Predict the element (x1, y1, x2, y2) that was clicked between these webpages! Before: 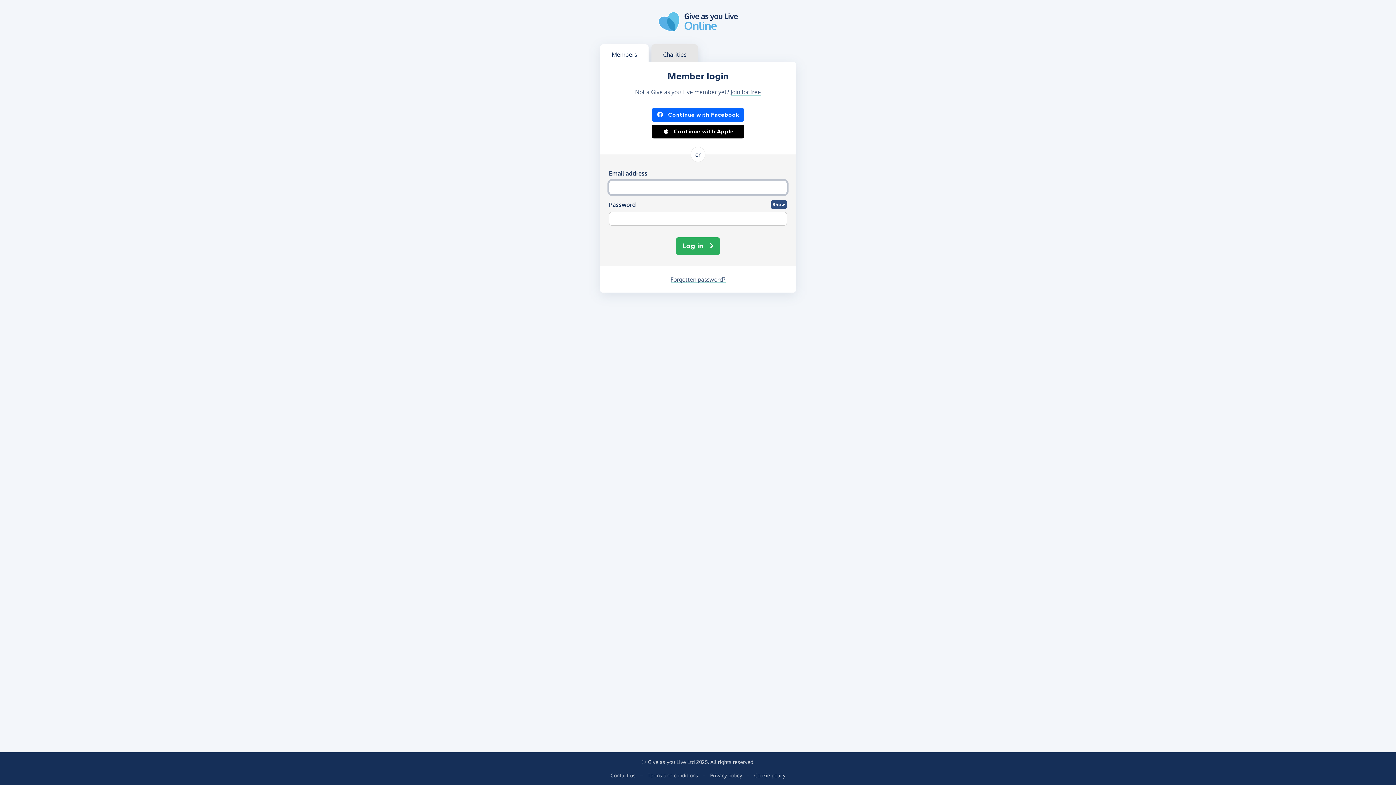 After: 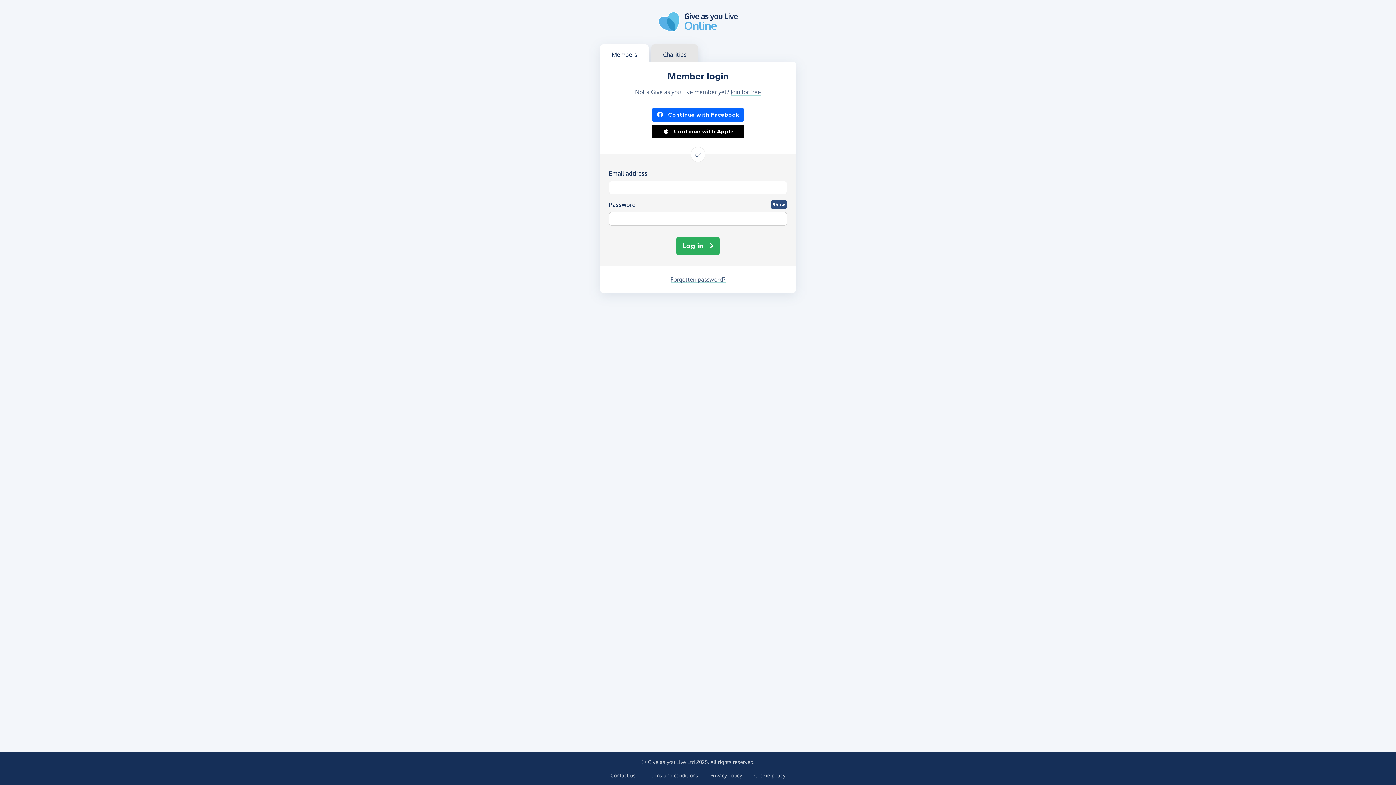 Action: bbox: (600, 44, 648, 61) label: Members